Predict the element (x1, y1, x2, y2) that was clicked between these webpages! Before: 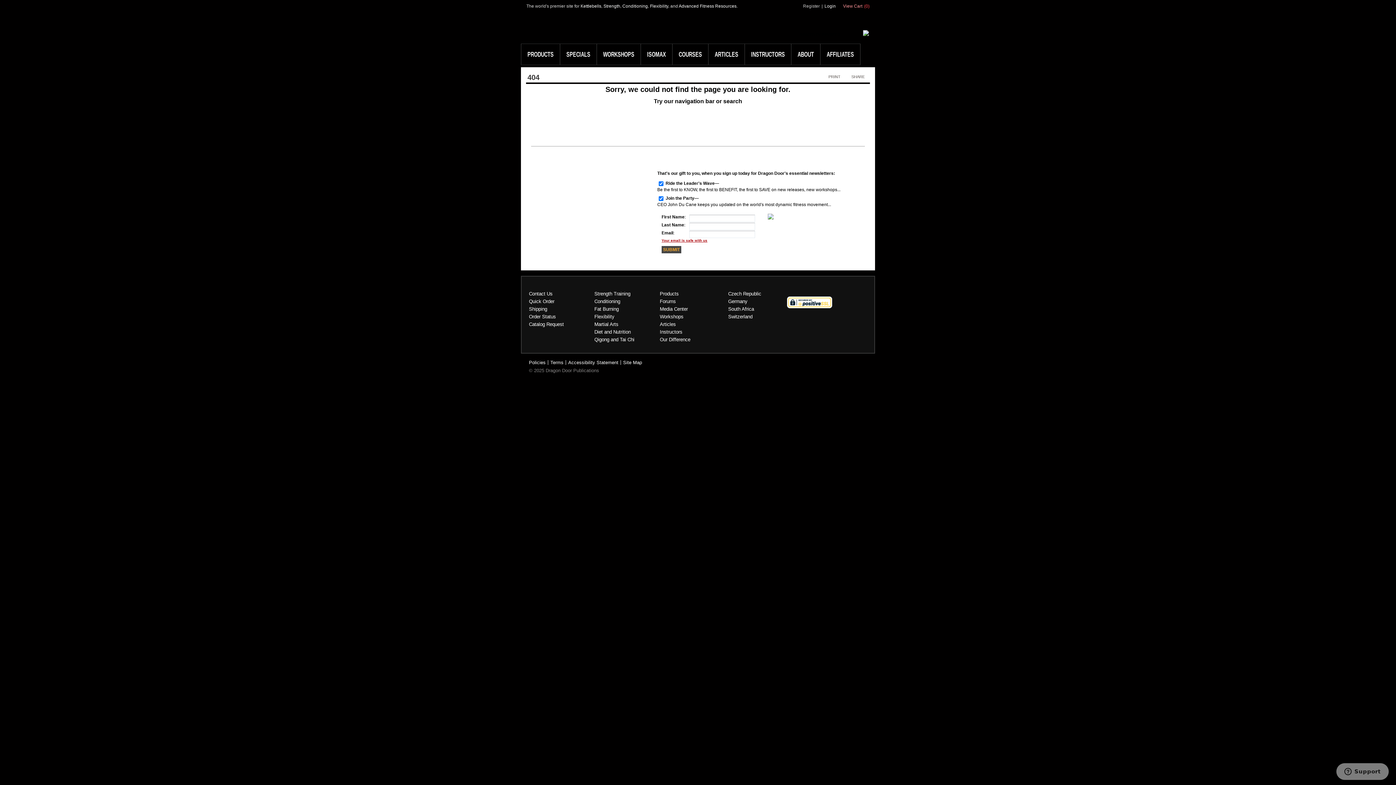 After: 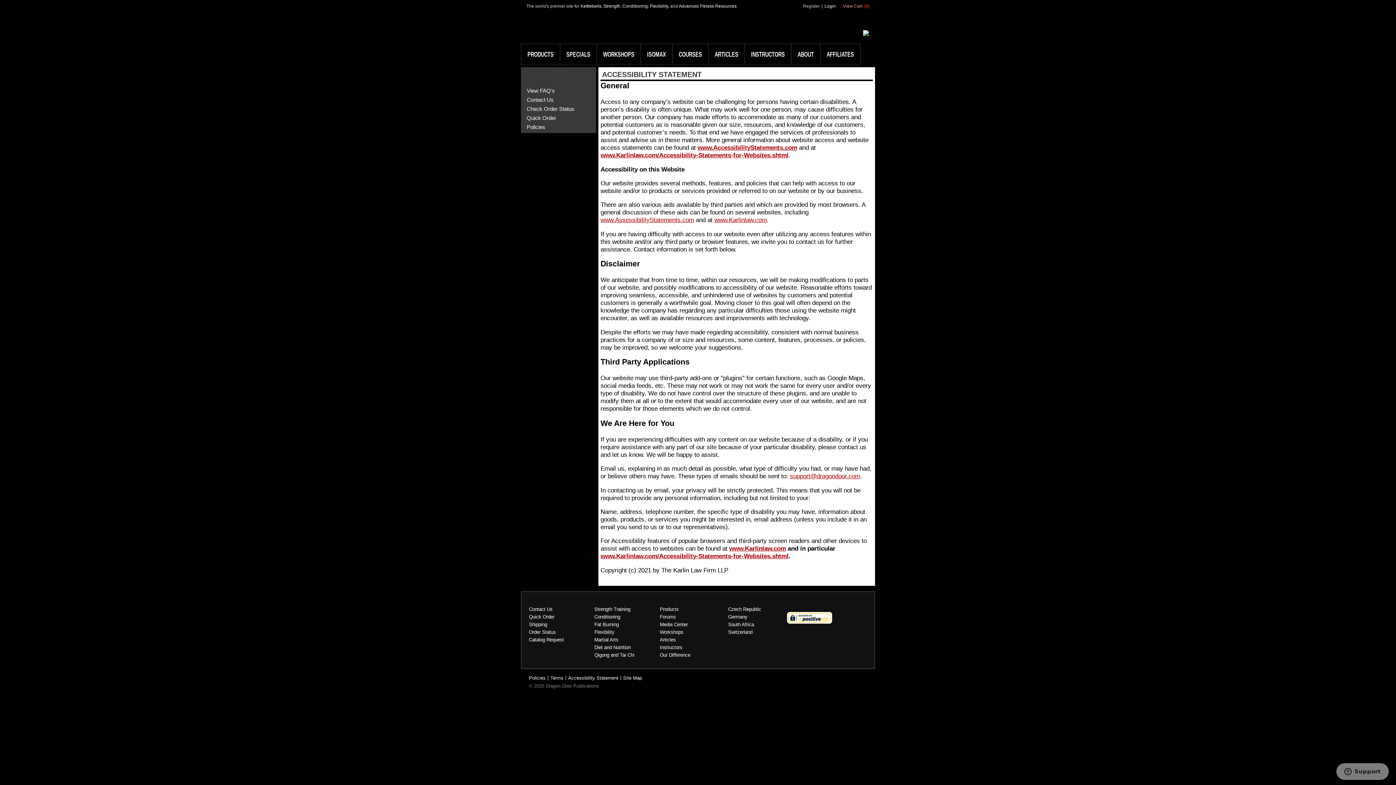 Action: bbox: (568, 360, 618, 365) label: Accessibility Statement